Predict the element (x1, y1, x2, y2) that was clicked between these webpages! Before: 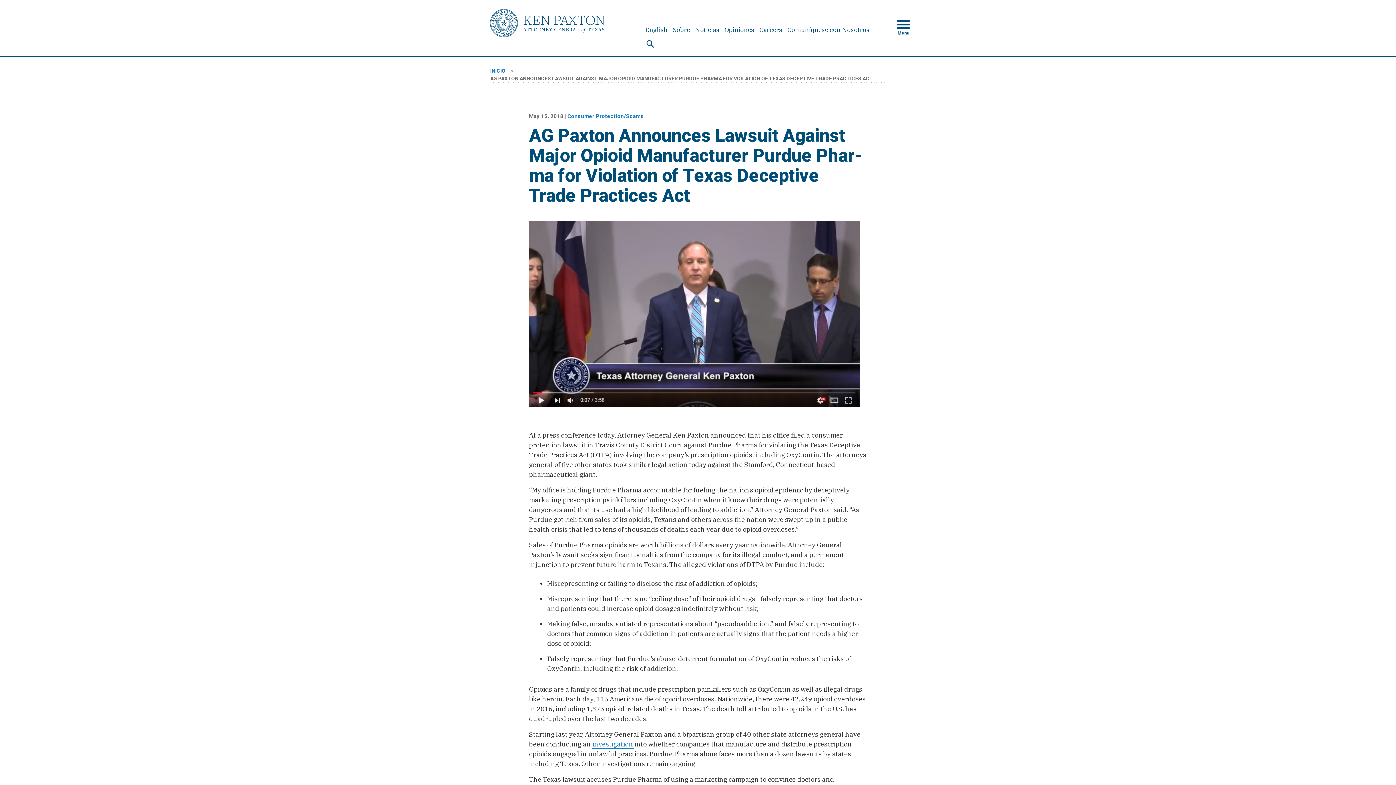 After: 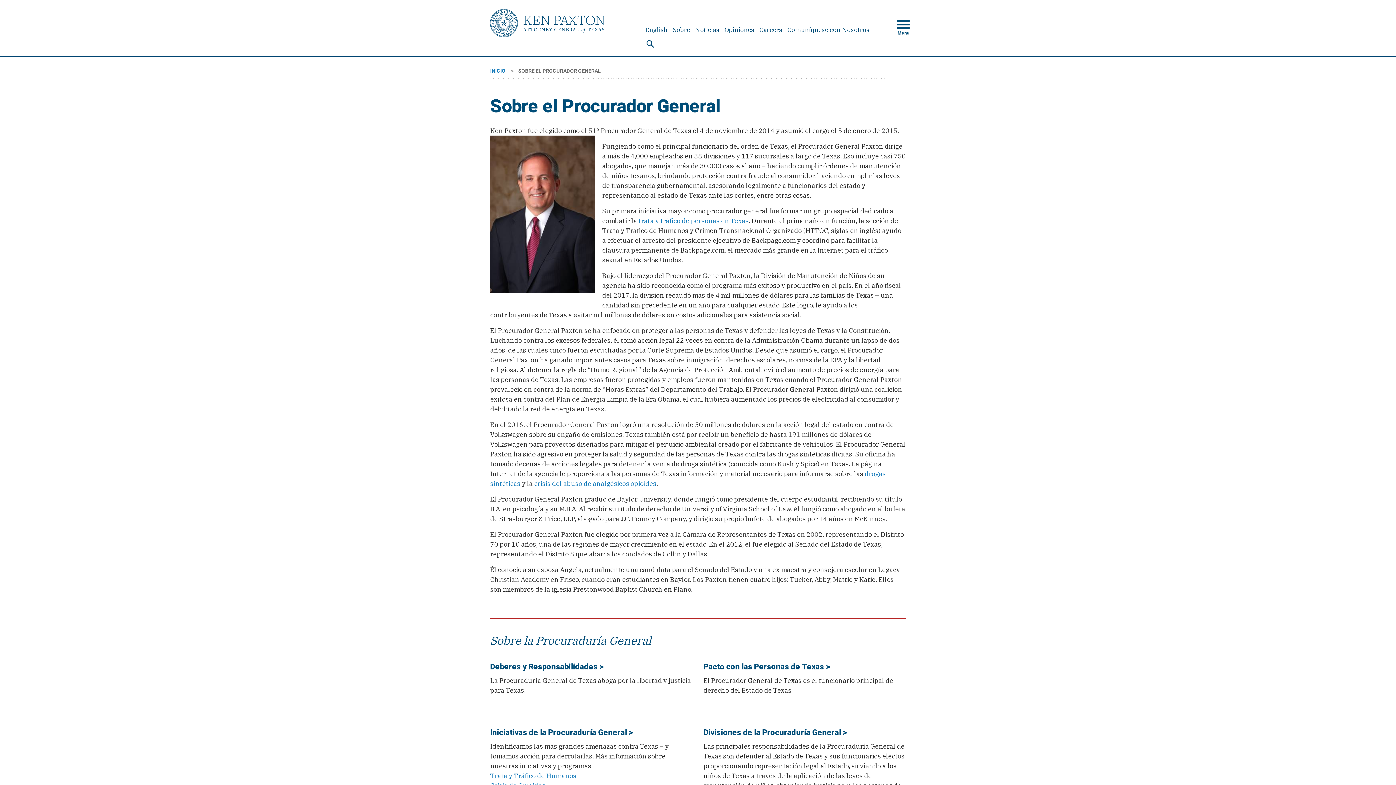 Action: label: Sobre bbox: (673, 25, 690, 33)